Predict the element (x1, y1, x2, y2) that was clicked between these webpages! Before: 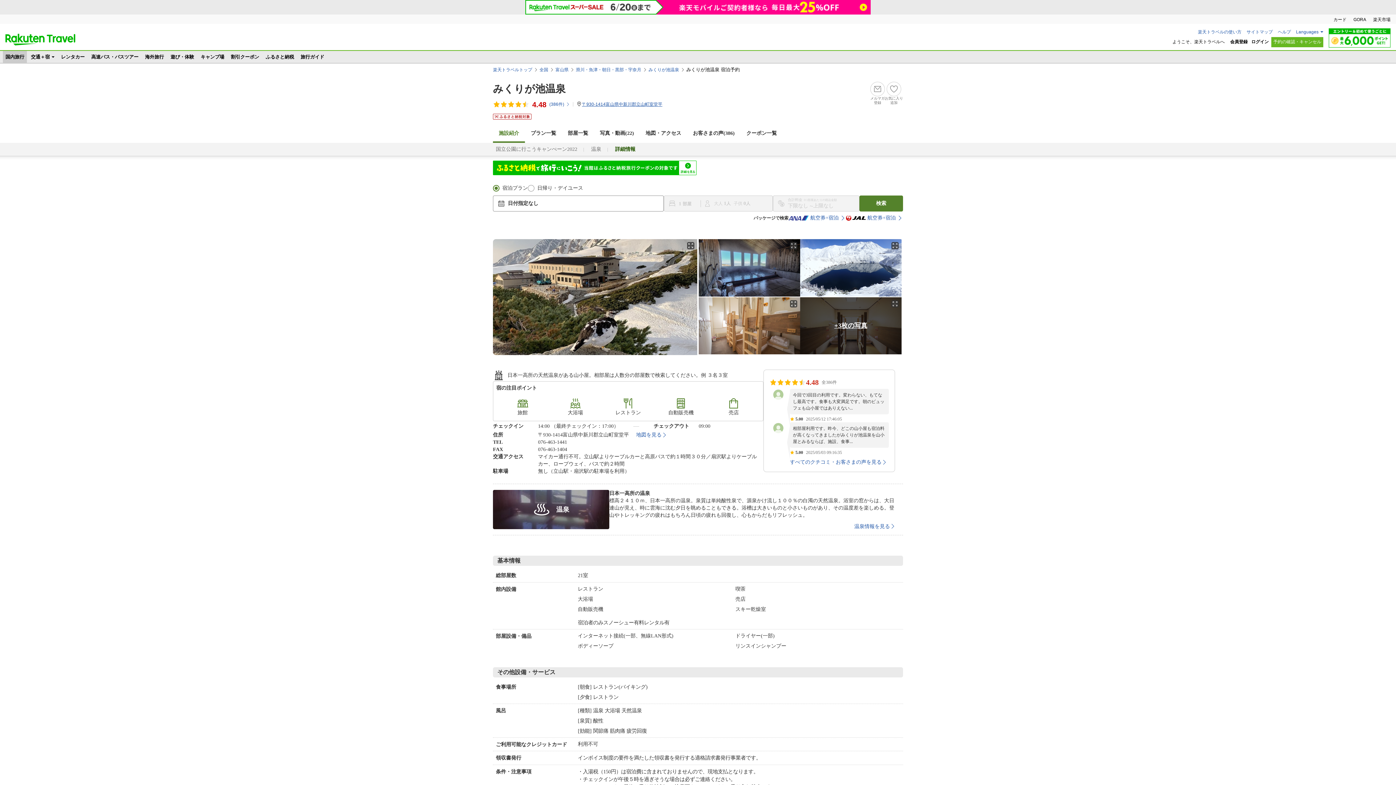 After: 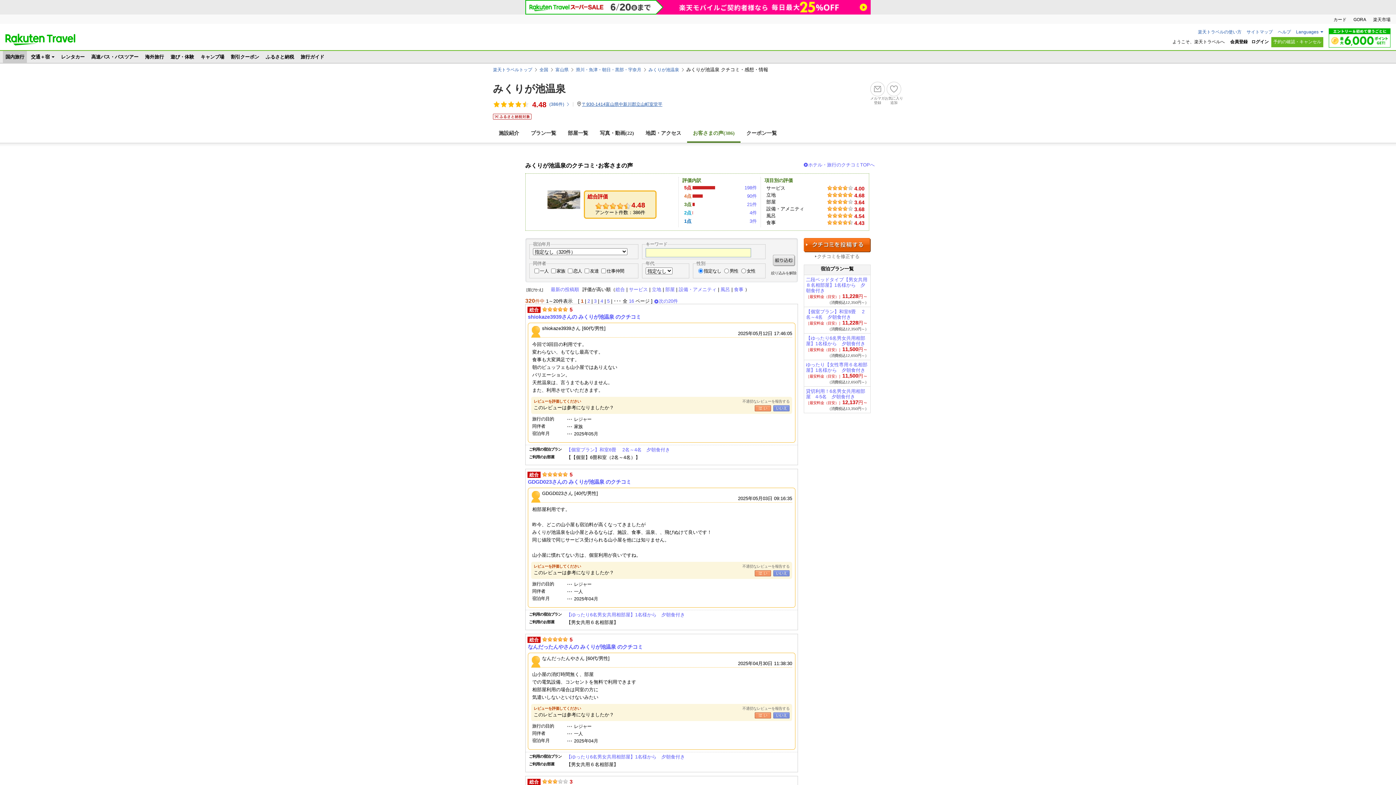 Action: bbox: (769, 376, 837, 389) label: 4.48
全386件